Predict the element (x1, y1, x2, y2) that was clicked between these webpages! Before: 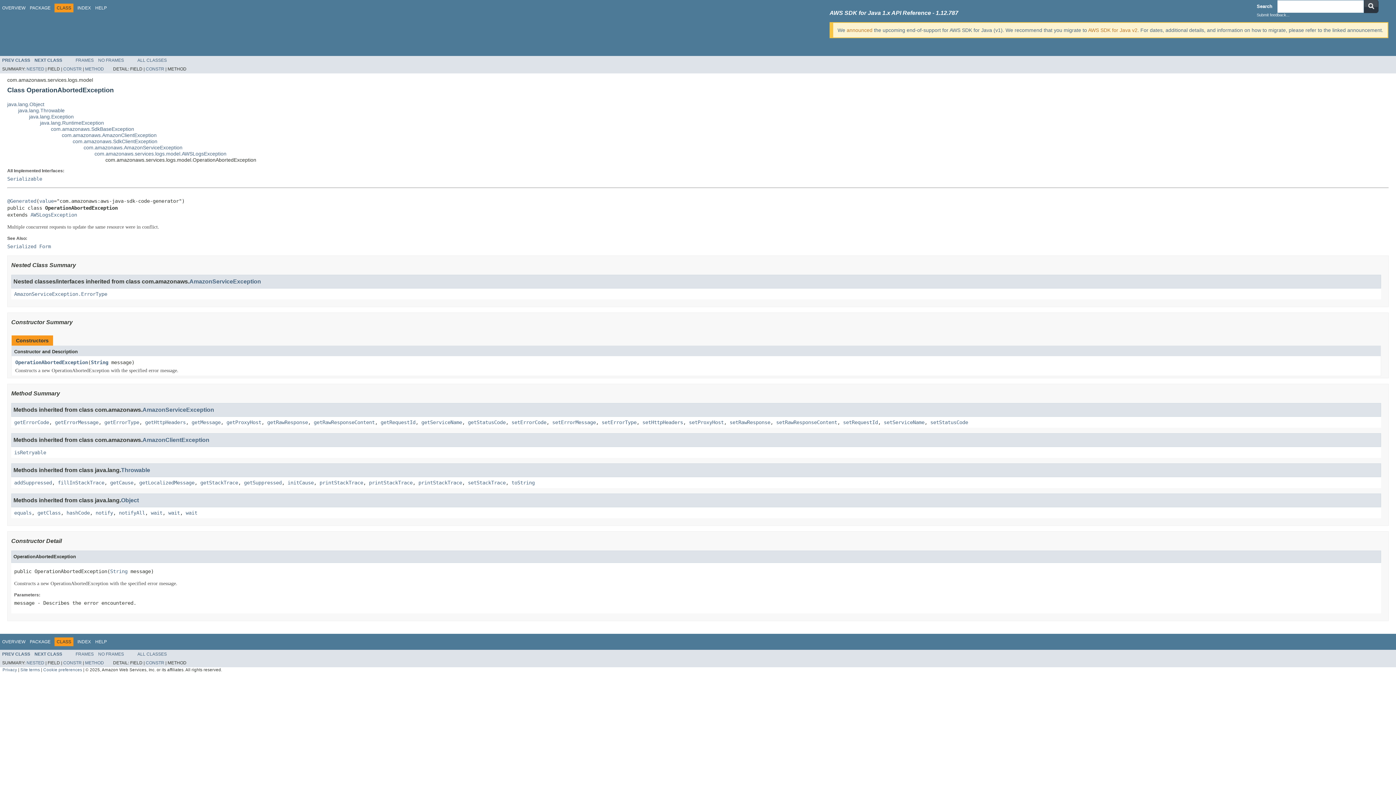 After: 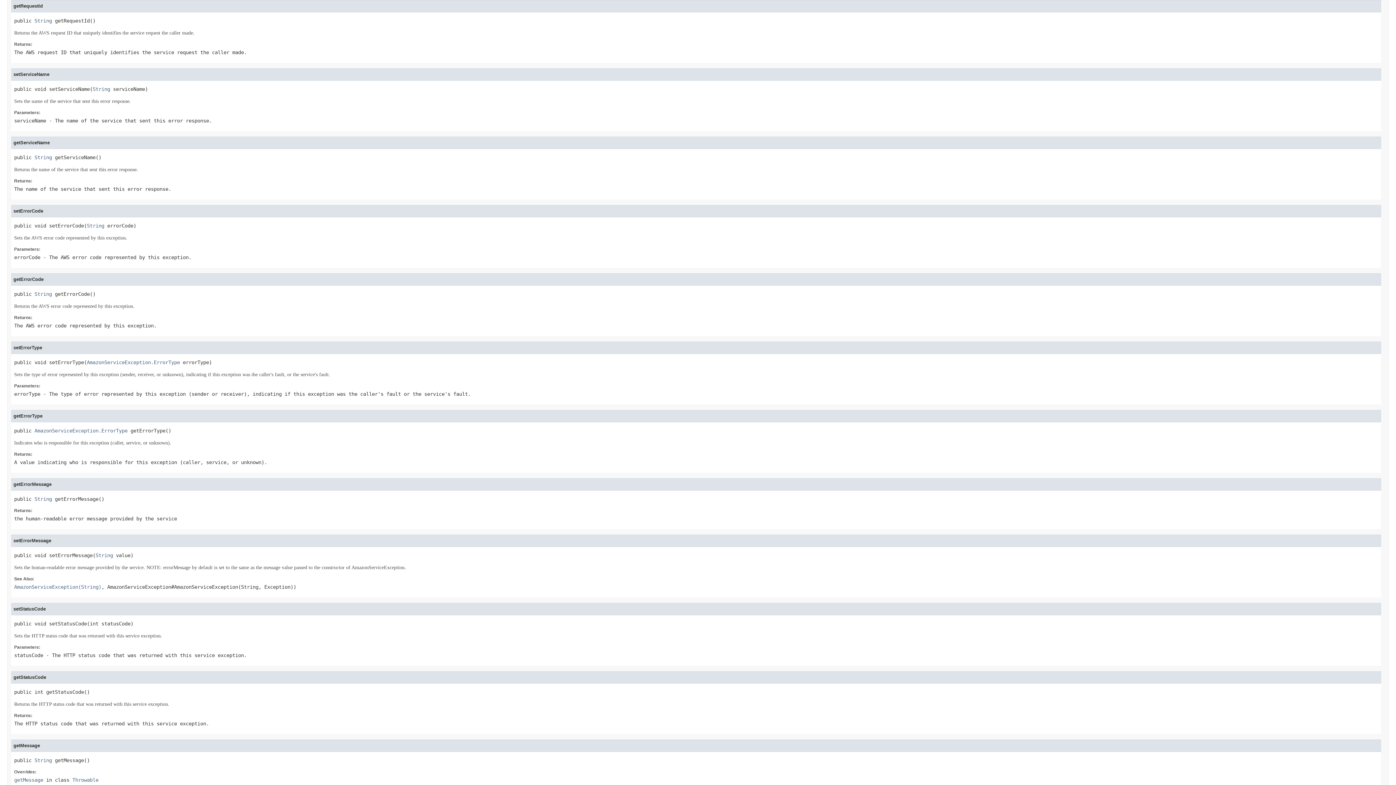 Action: label: getRequestId bbox: (380, 419, 415, 425)